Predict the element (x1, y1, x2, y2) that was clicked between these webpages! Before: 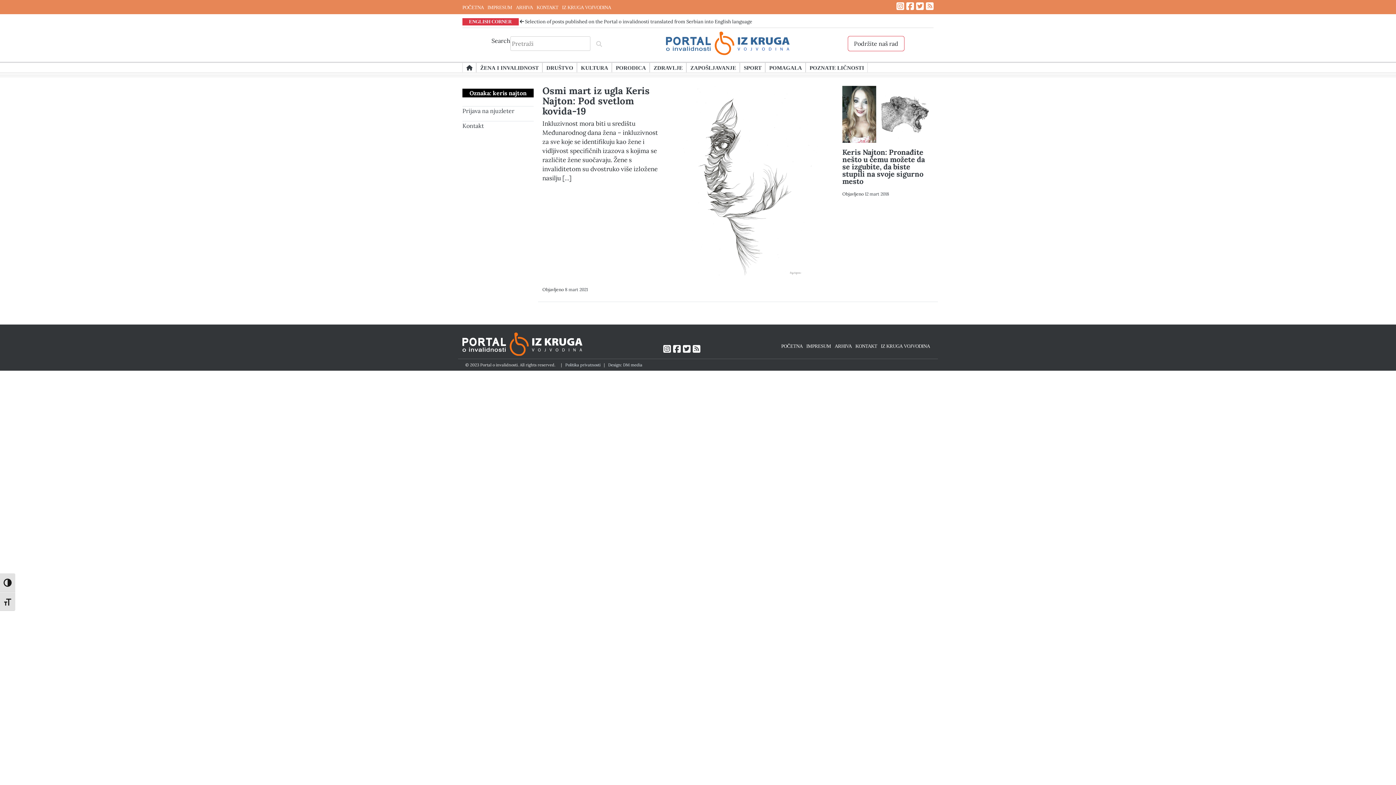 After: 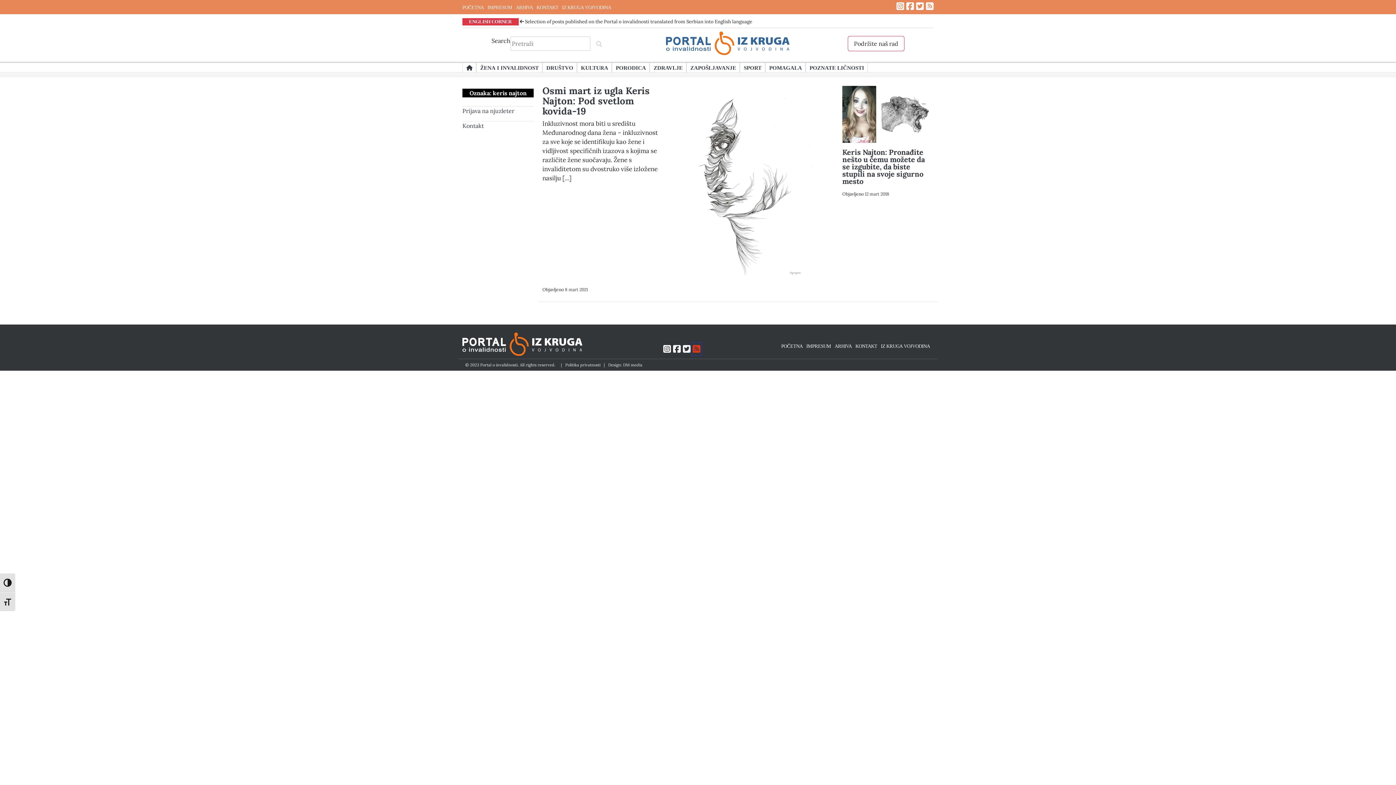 Action: bbox: (692, 343, 700, 354) label: Link ka RSS feed-u